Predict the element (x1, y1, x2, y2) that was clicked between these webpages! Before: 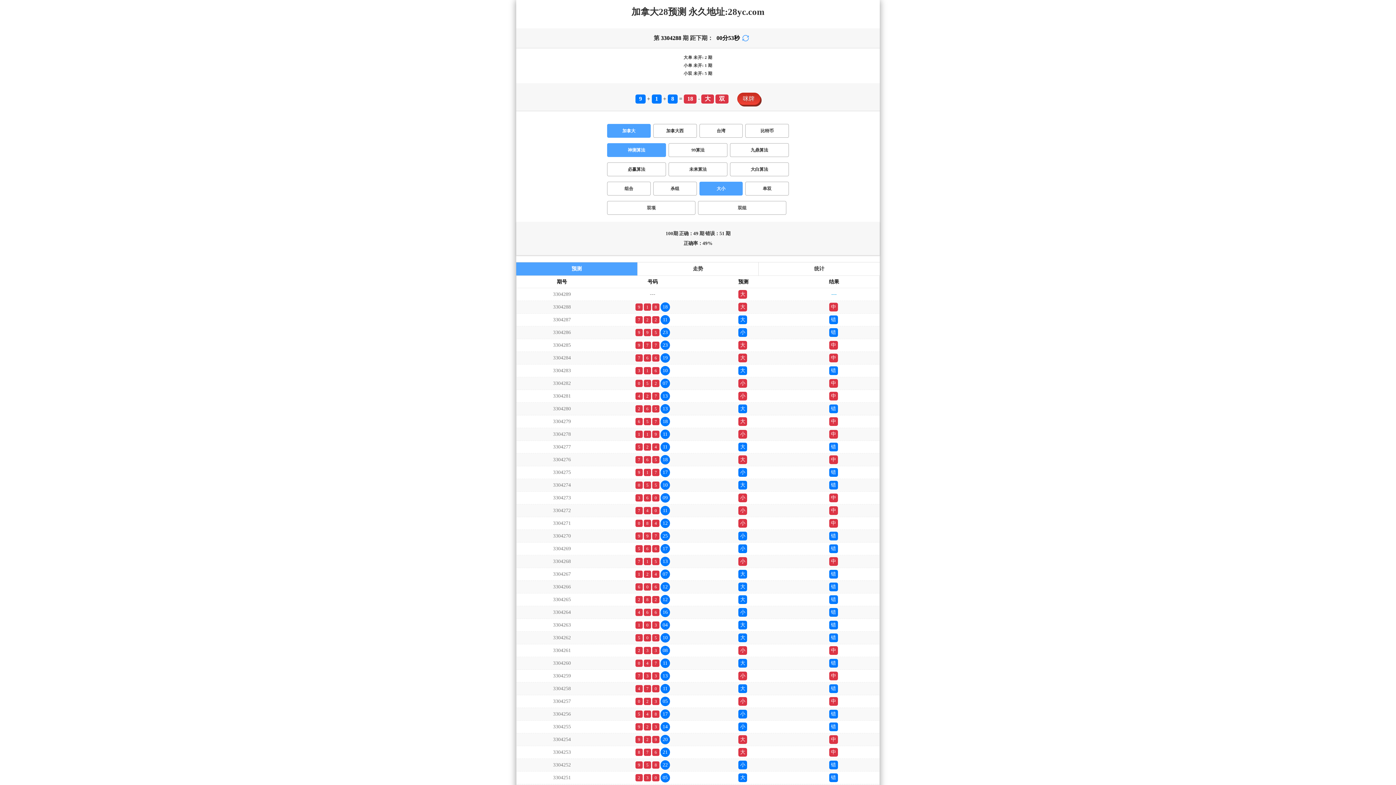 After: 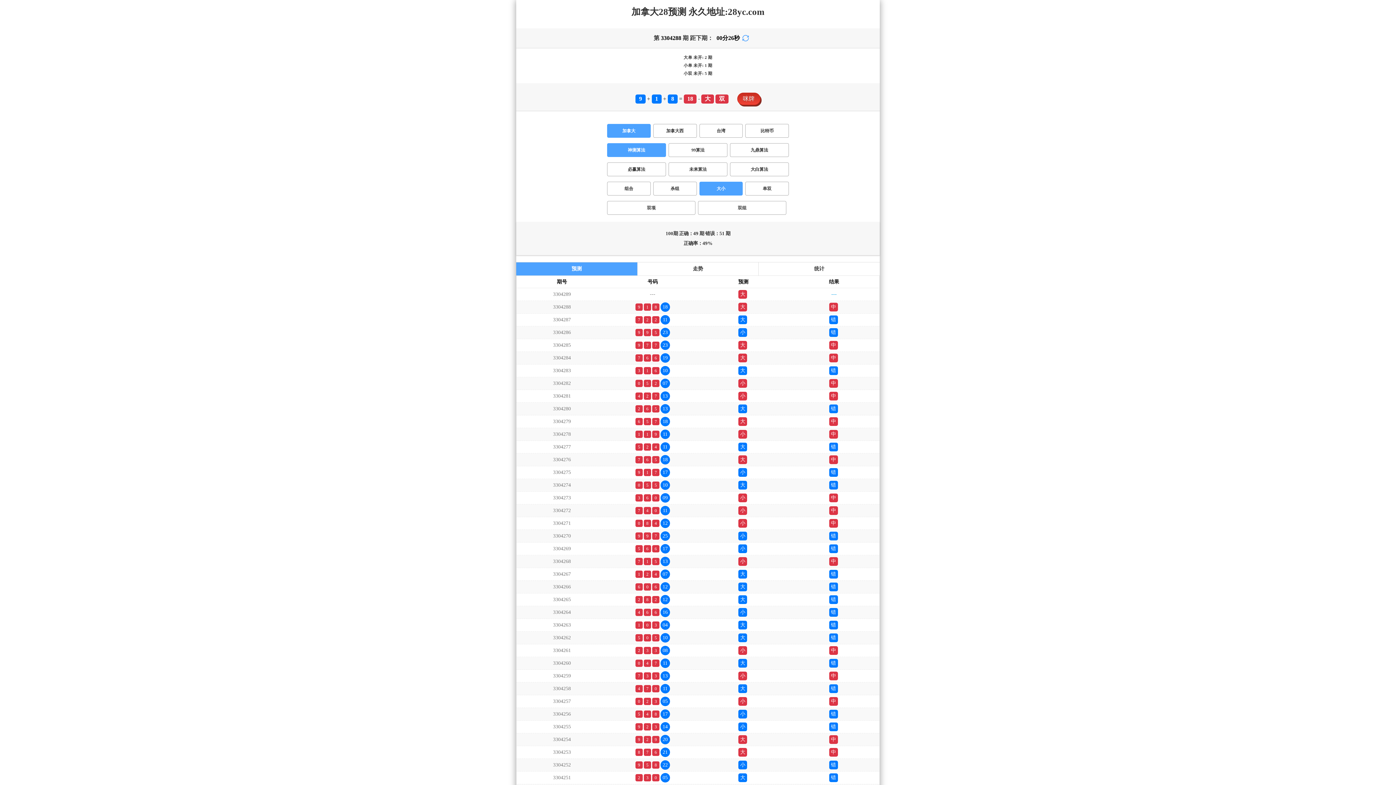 Action: bbox: (699, 181, 743, 195) label: 大小